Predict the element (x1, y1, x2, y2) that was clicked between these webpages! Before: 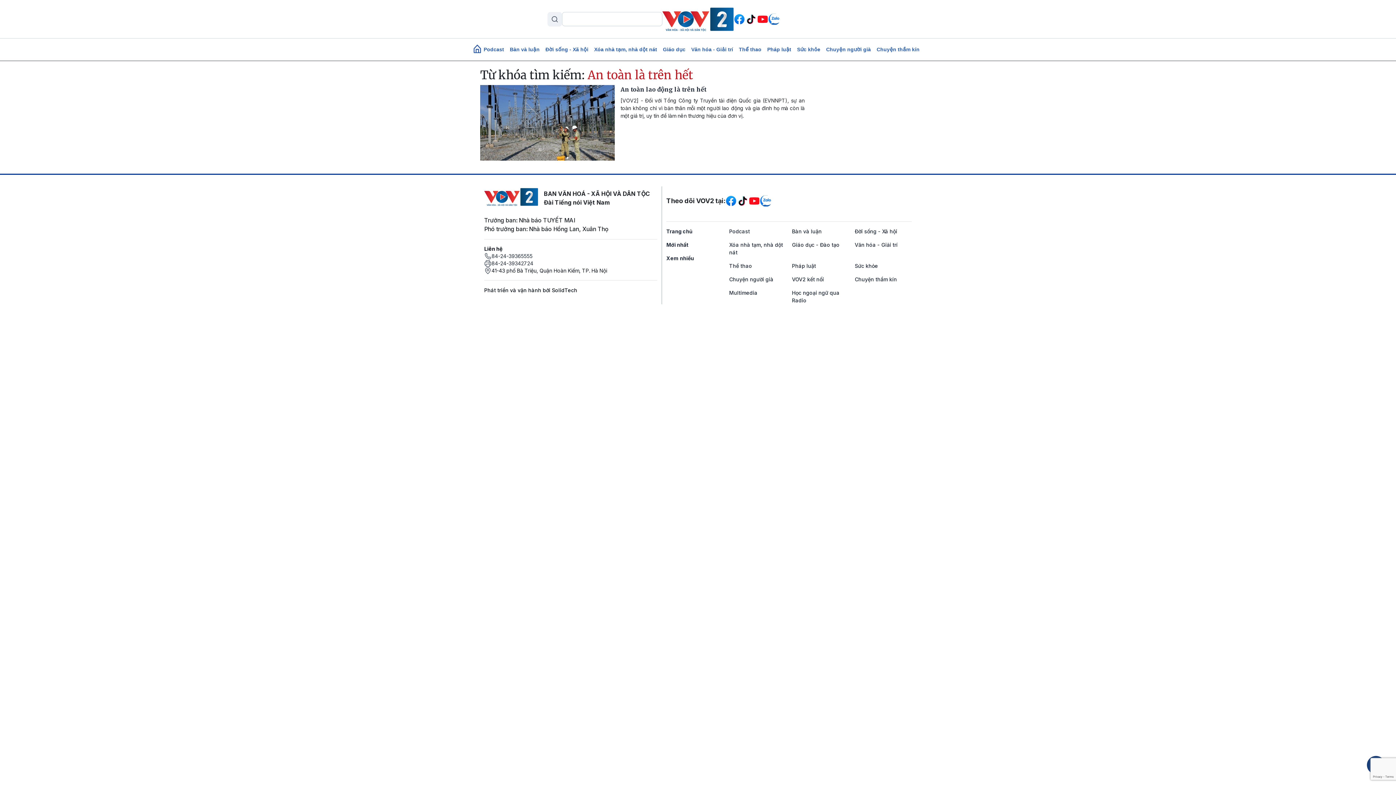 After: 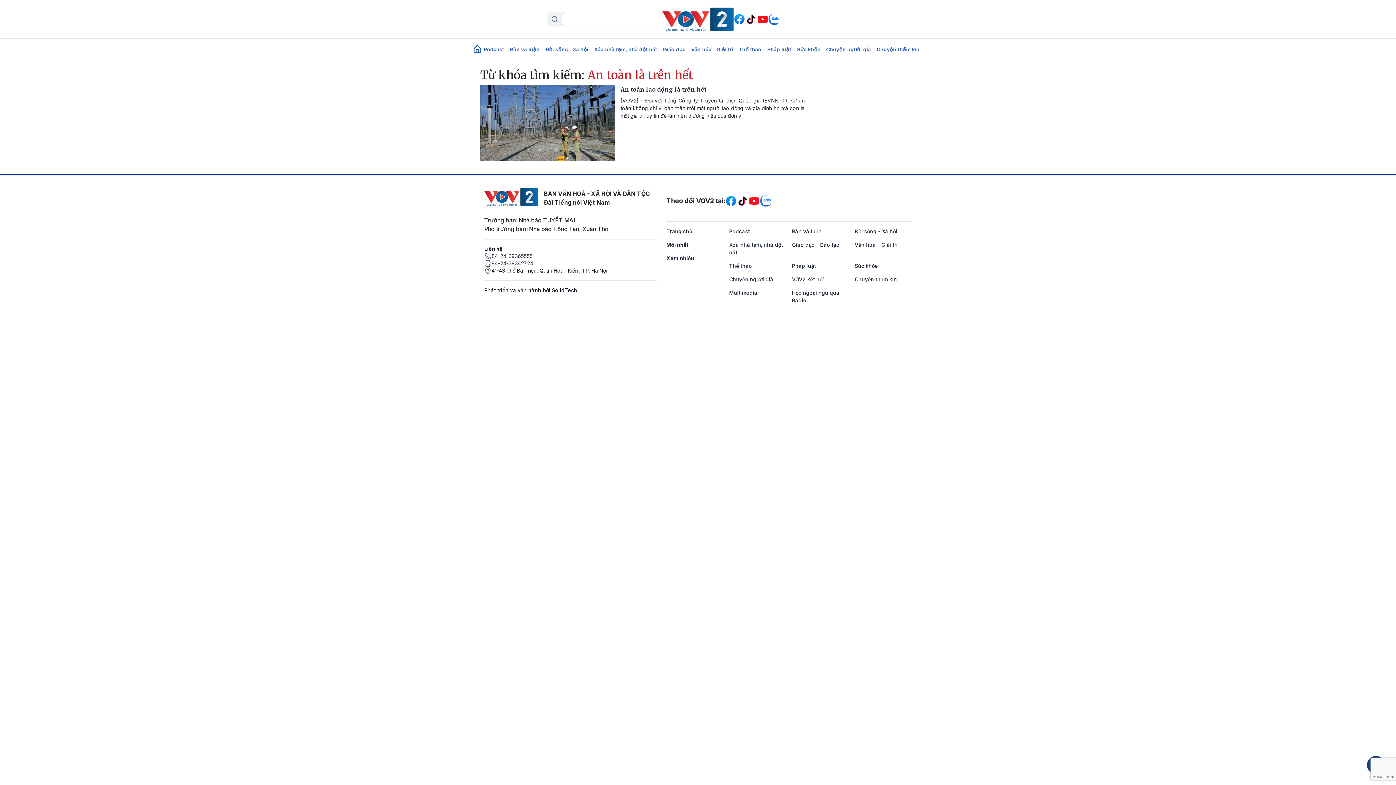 Action: bbox: (666, 241, 688, 247) label: Mới nhất